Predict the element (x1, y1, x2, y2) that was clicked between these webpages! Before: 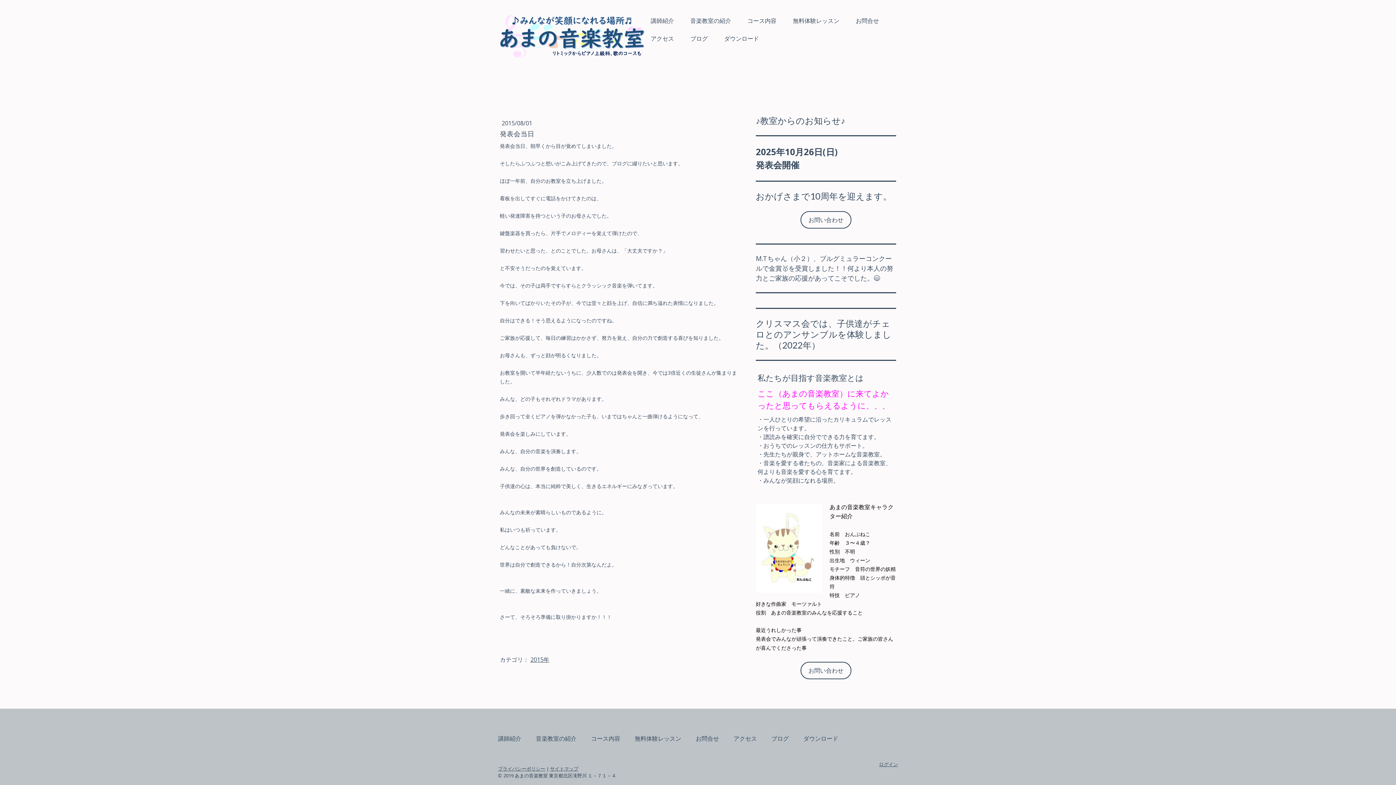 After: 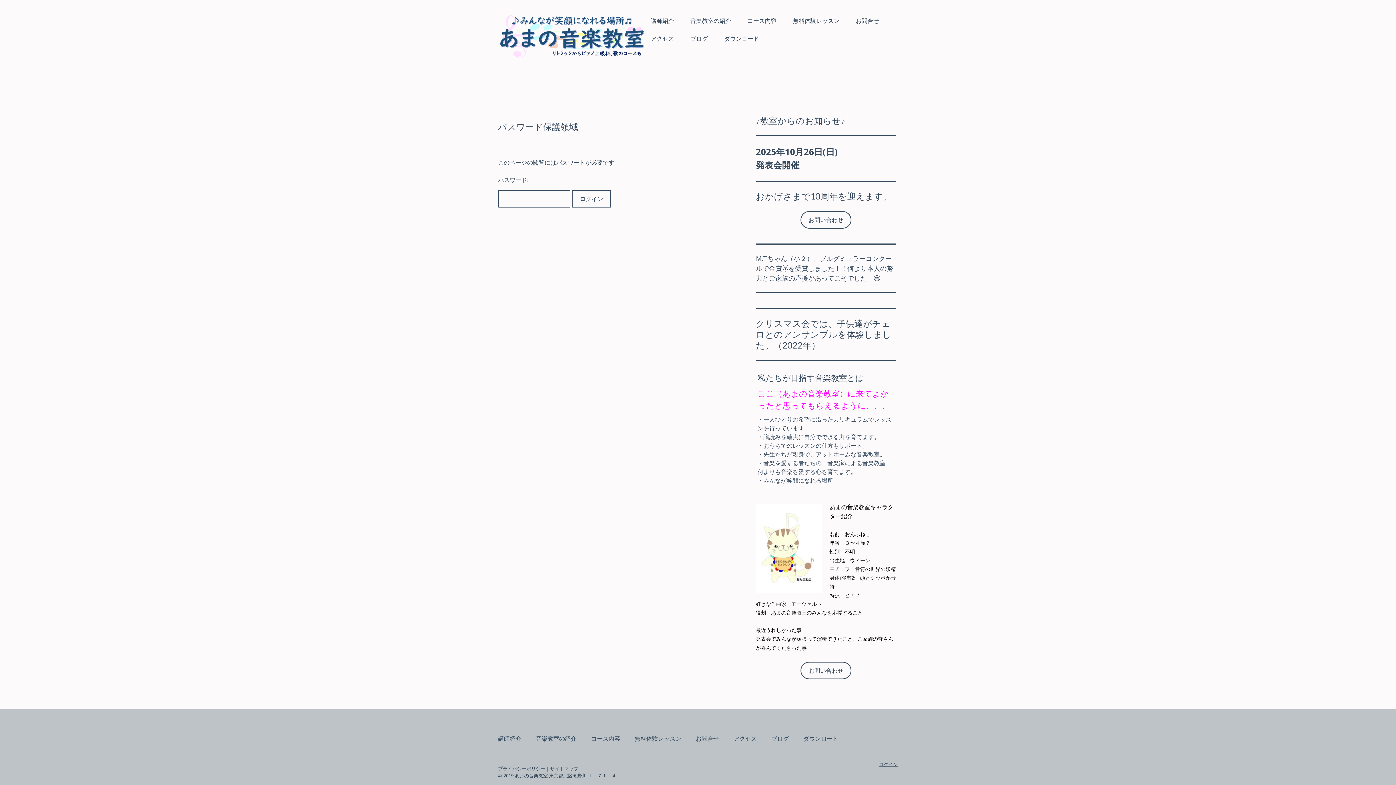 Action: bbox: (717, 30, 766, 46) label: ダウンロード